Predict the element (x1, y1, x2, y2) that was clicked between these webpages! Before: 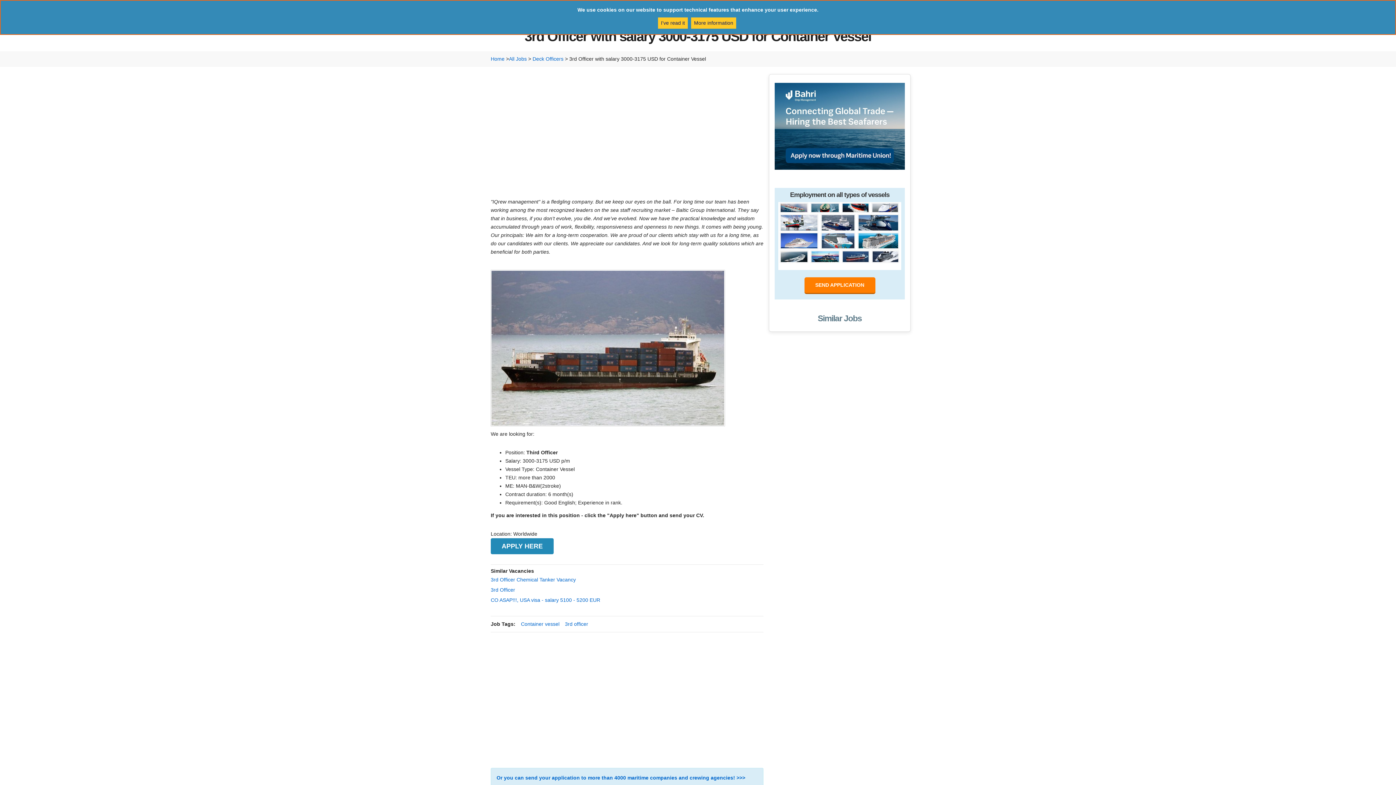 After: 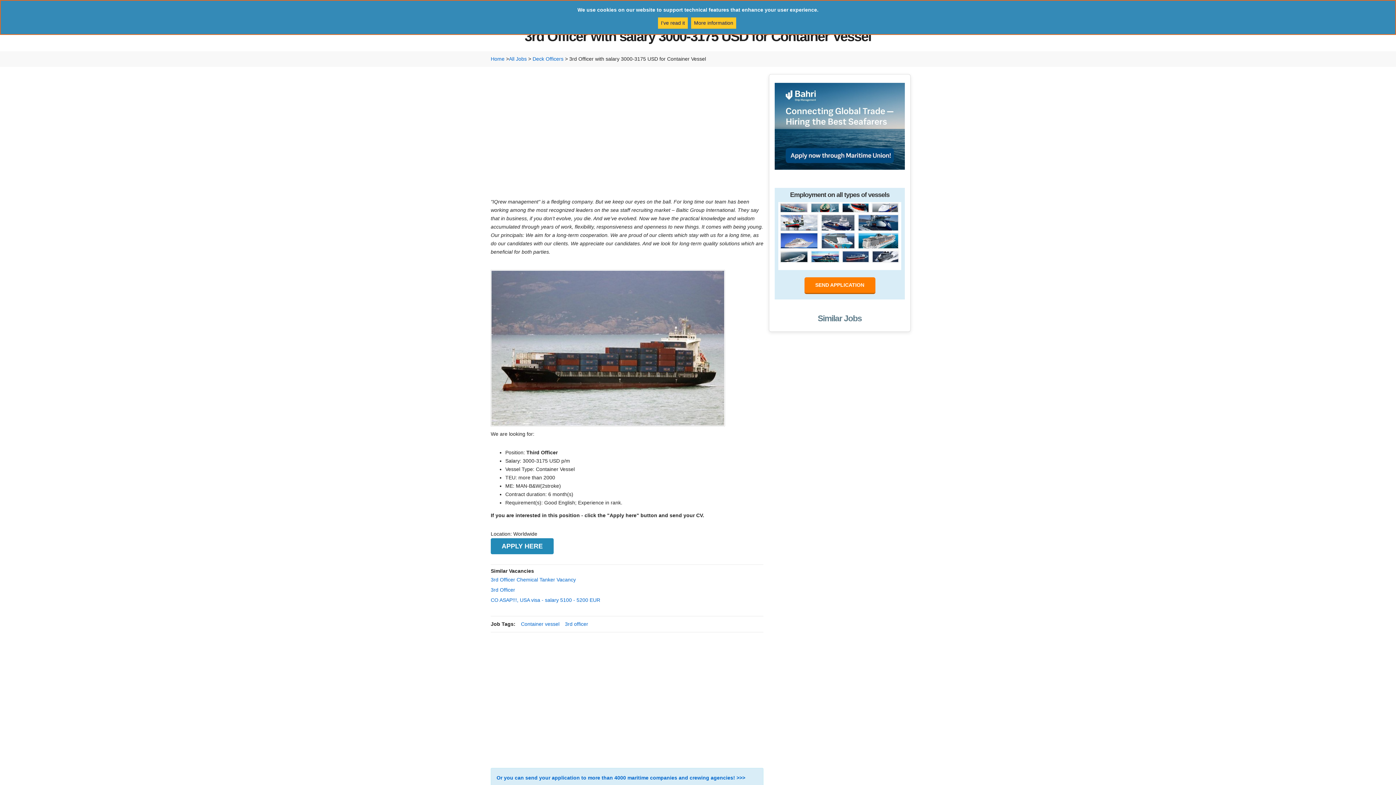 Action: bbox: (804, 277, 875, 294) label: SEND APPLICATION